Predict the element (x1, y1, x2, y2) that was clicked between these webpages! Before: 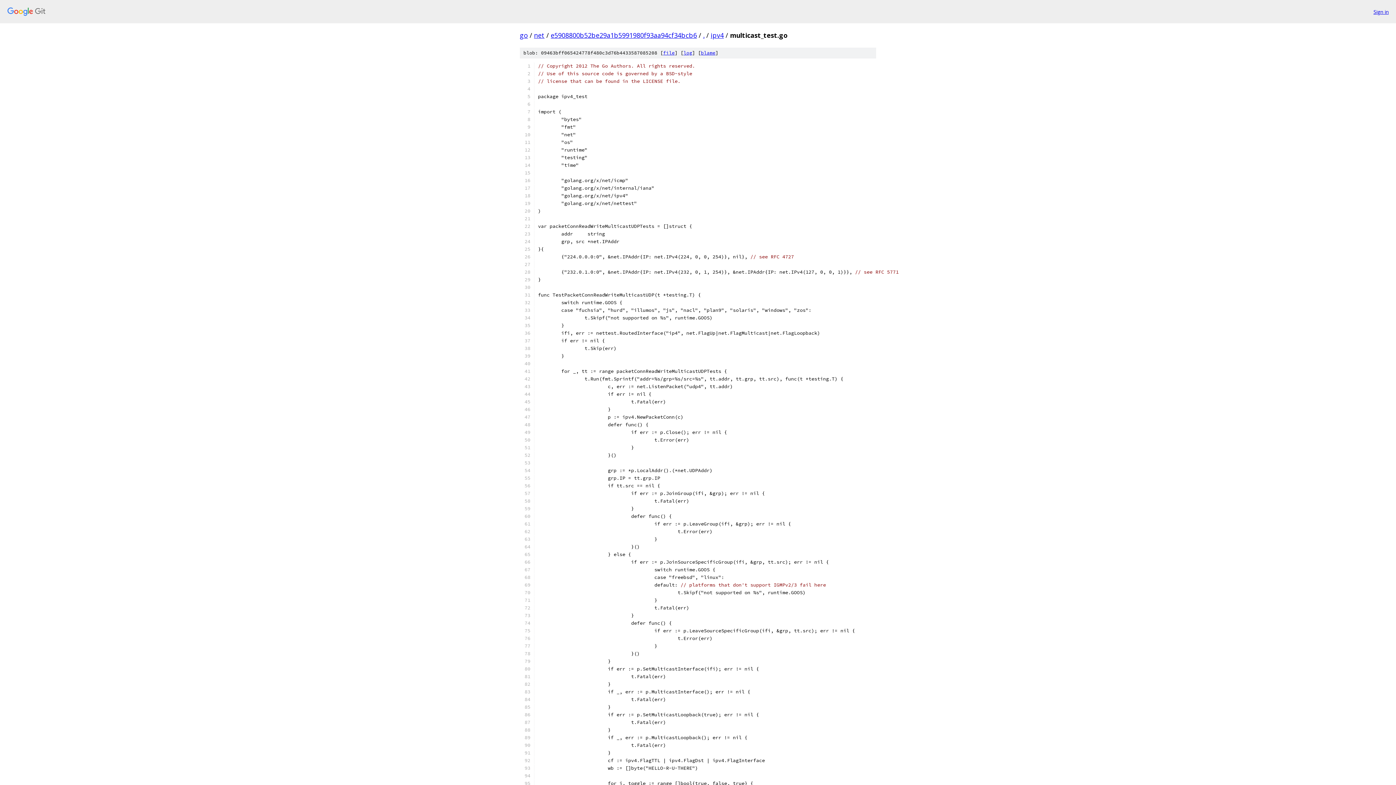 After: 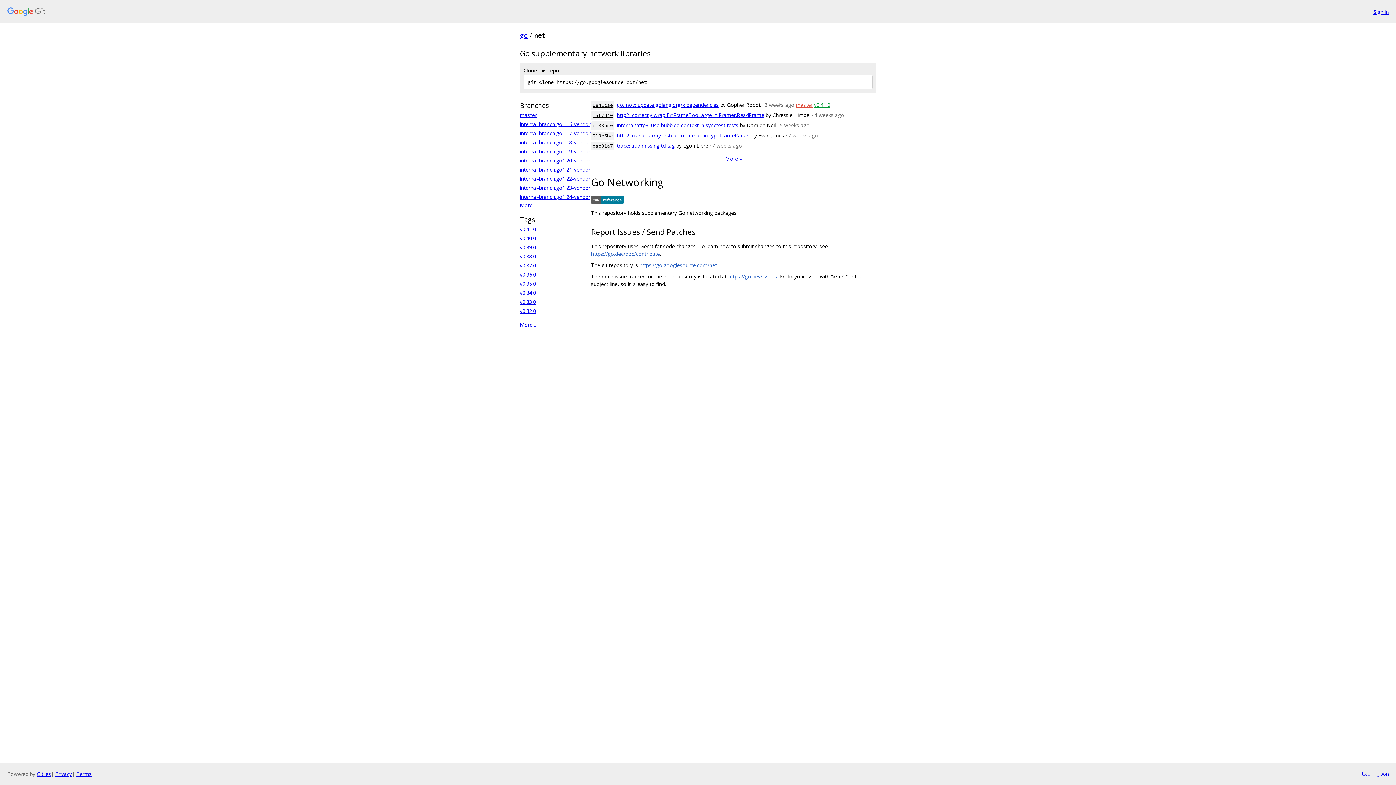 Action: bbox: (534, 30, 544, 39) label: net